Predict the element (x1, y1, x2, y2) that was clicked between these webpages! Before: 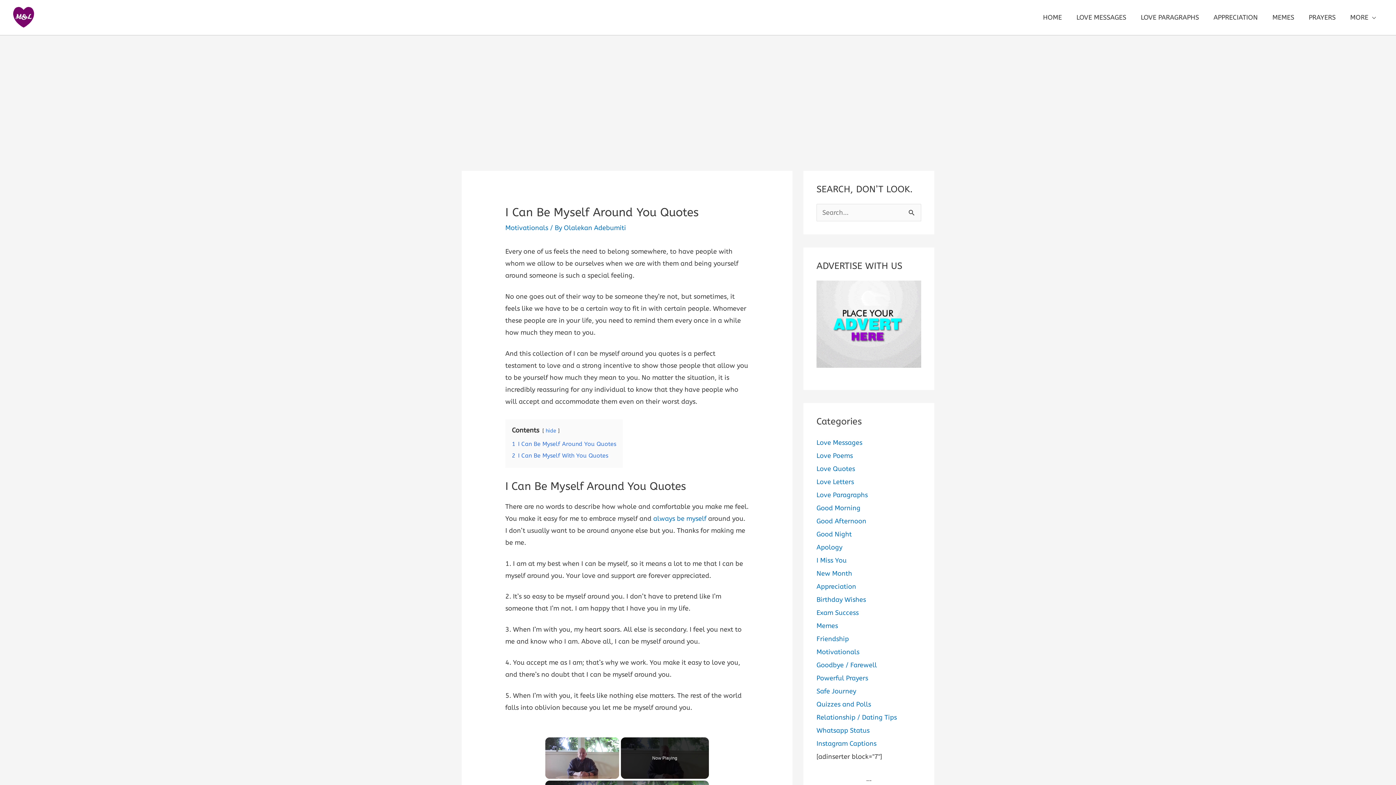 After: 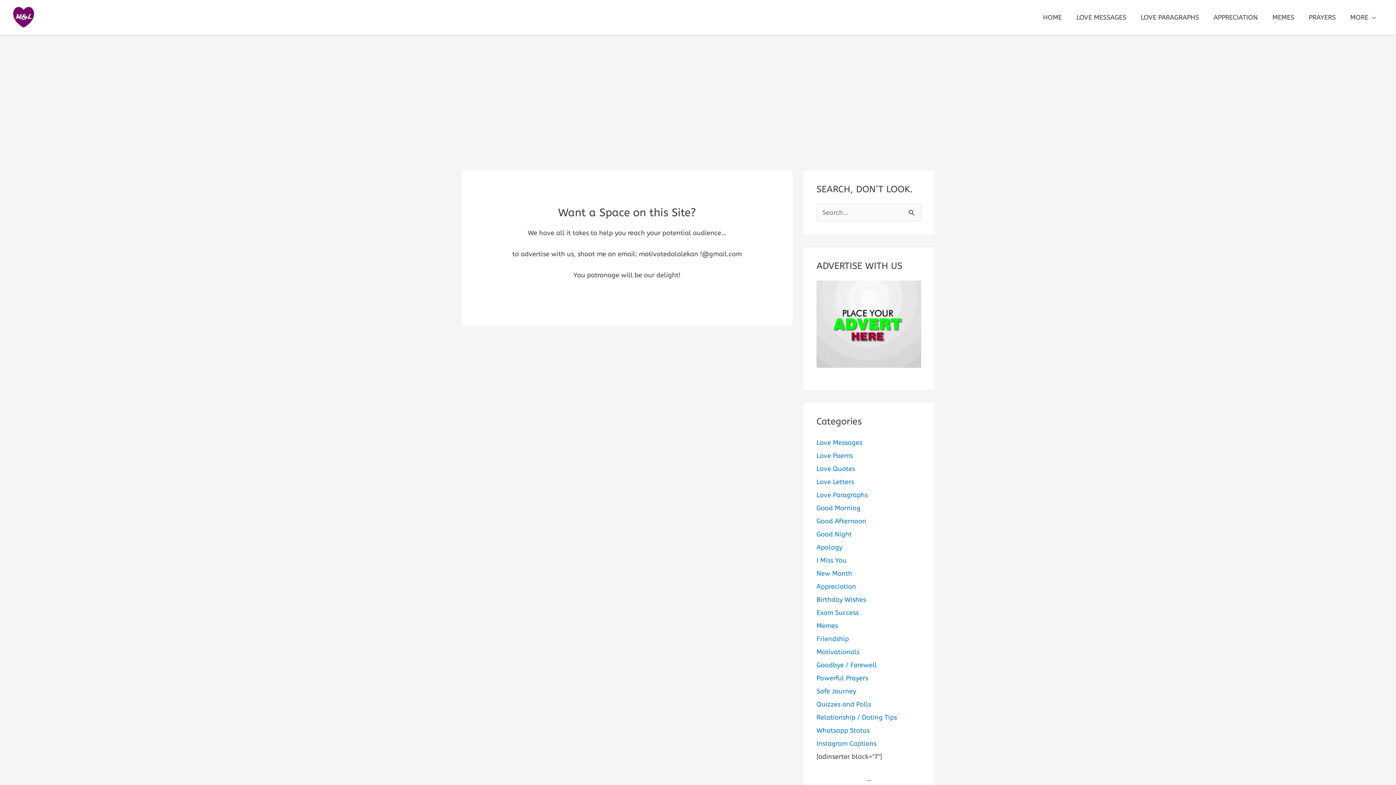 Action: bbox: (816, 280, 921, 368)